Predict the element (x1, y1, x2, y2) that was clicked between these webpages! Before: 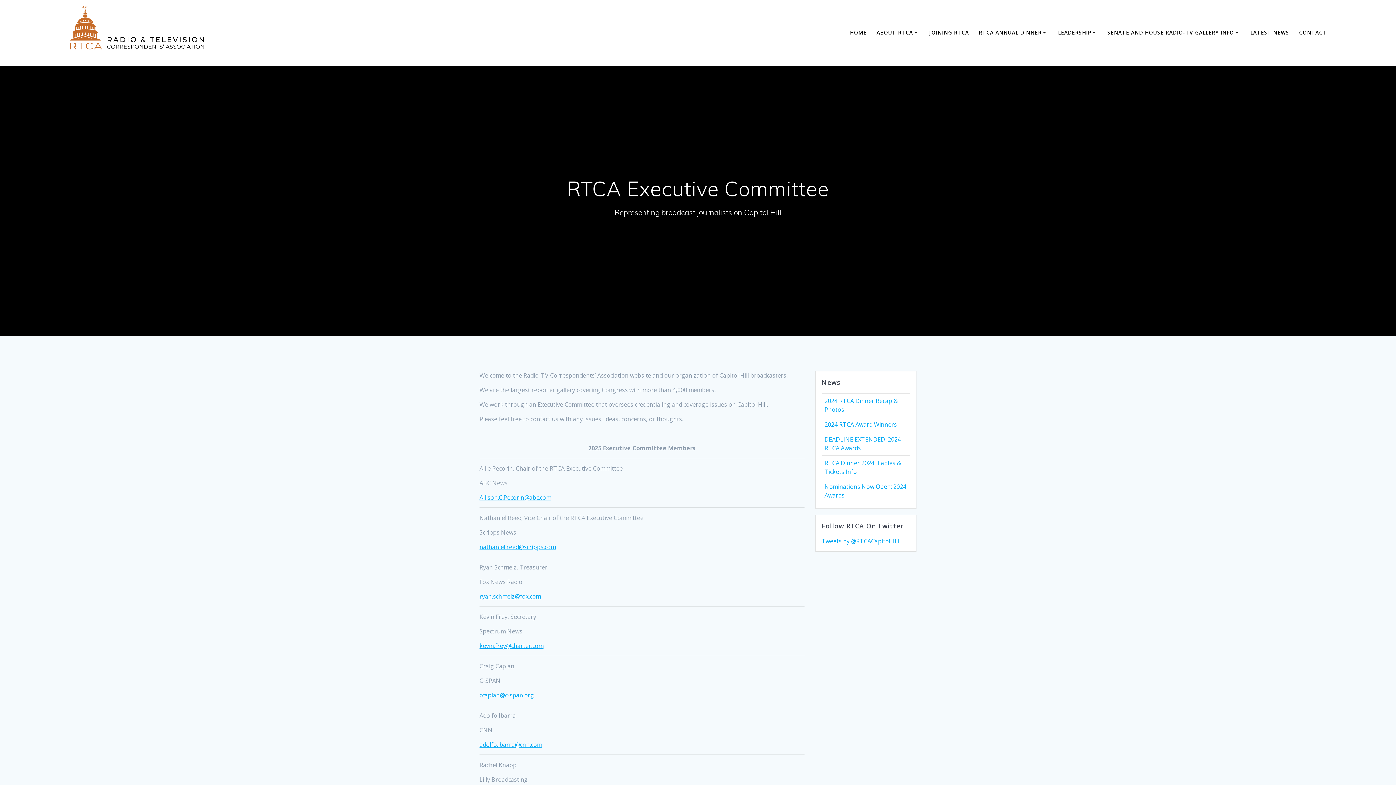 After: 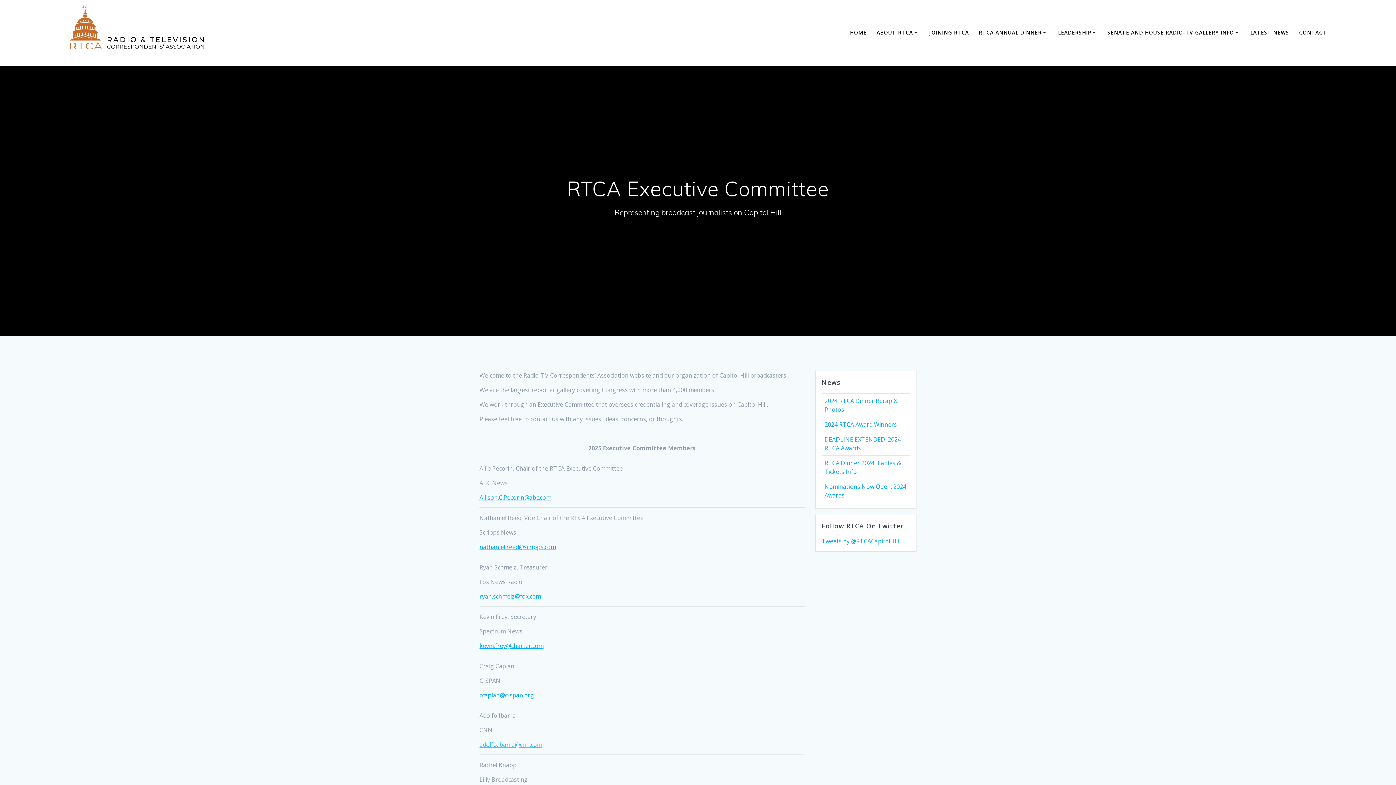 Action: label: adolfo.ibarra@cnn.com bbox: (479, 741, 542, 749)